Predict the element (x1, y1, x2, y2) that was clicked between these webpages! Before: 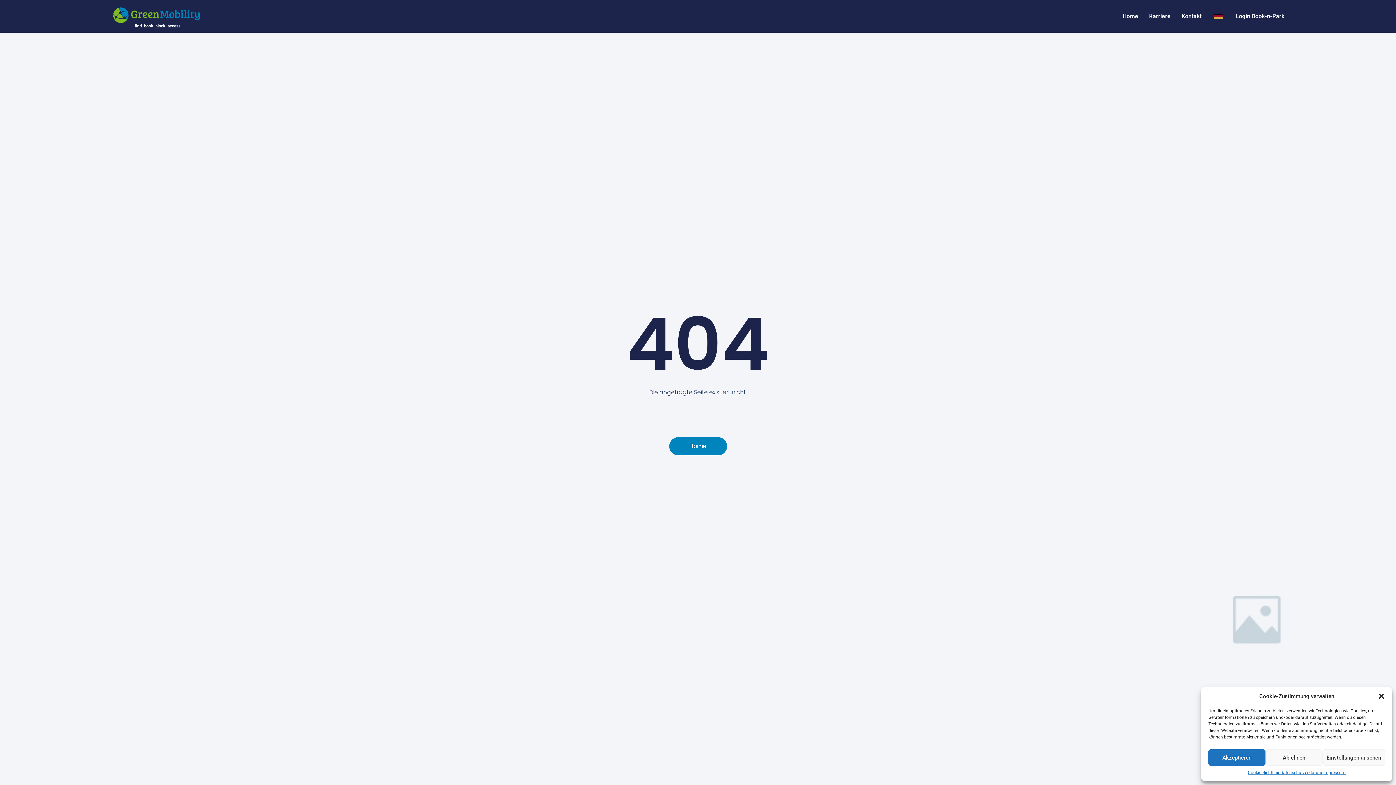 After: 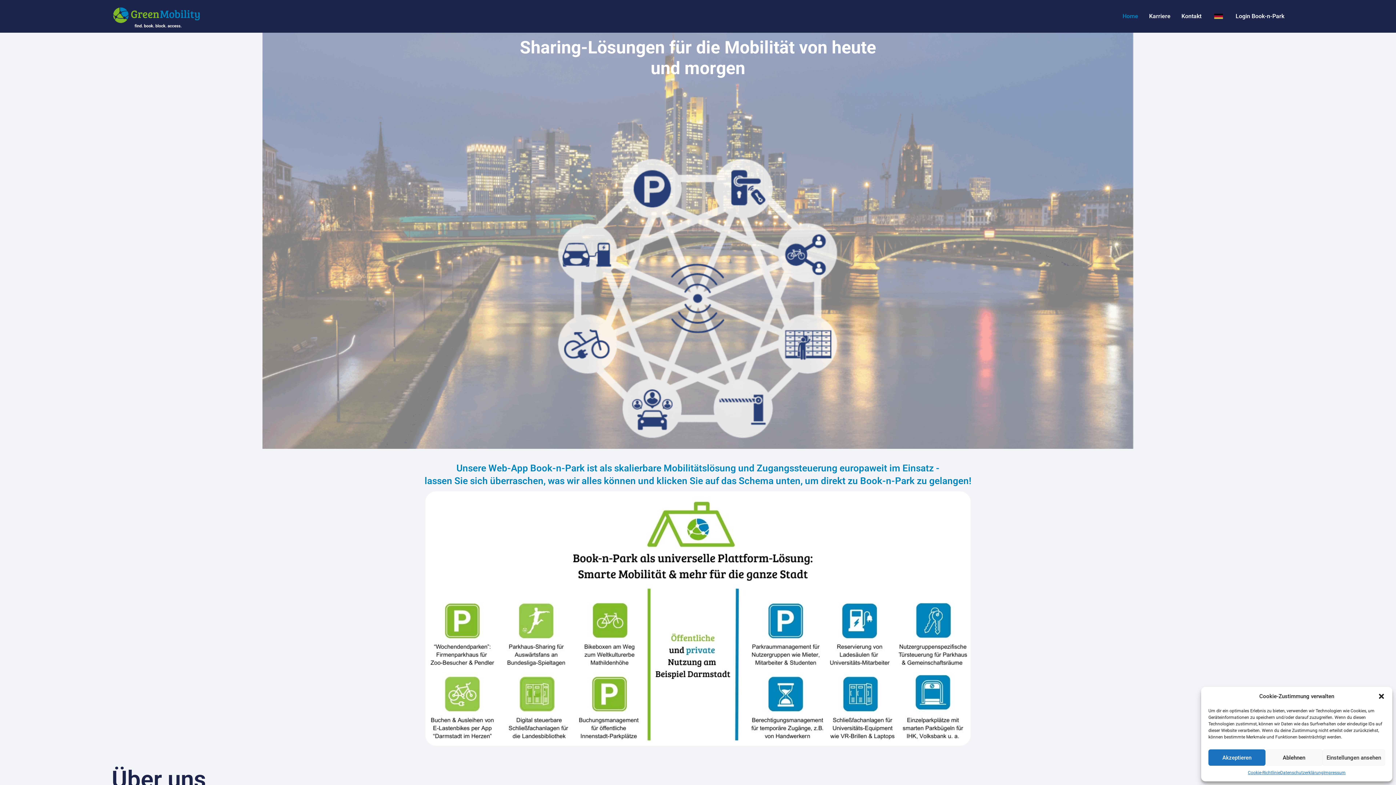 Action: label: Home bbox: (669, 437, 727, 455)